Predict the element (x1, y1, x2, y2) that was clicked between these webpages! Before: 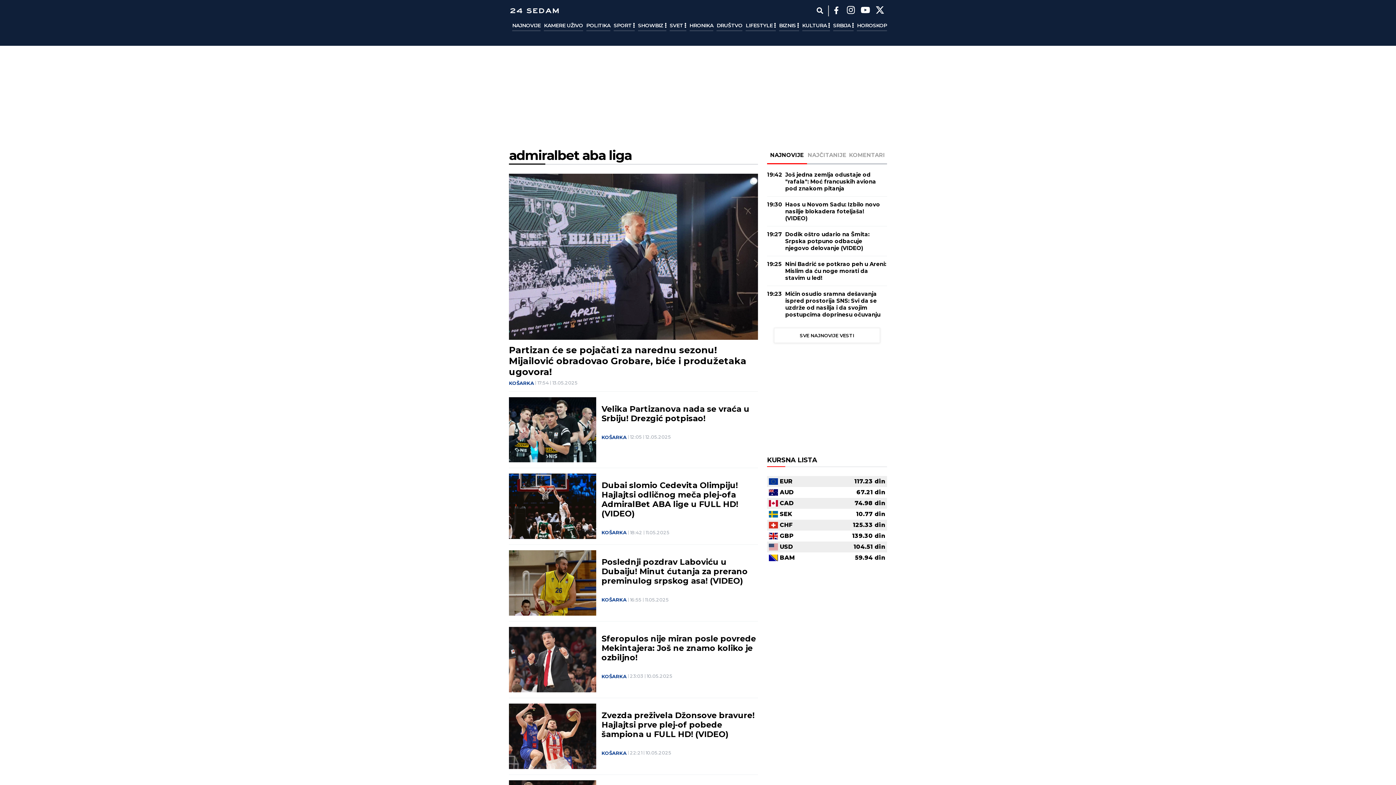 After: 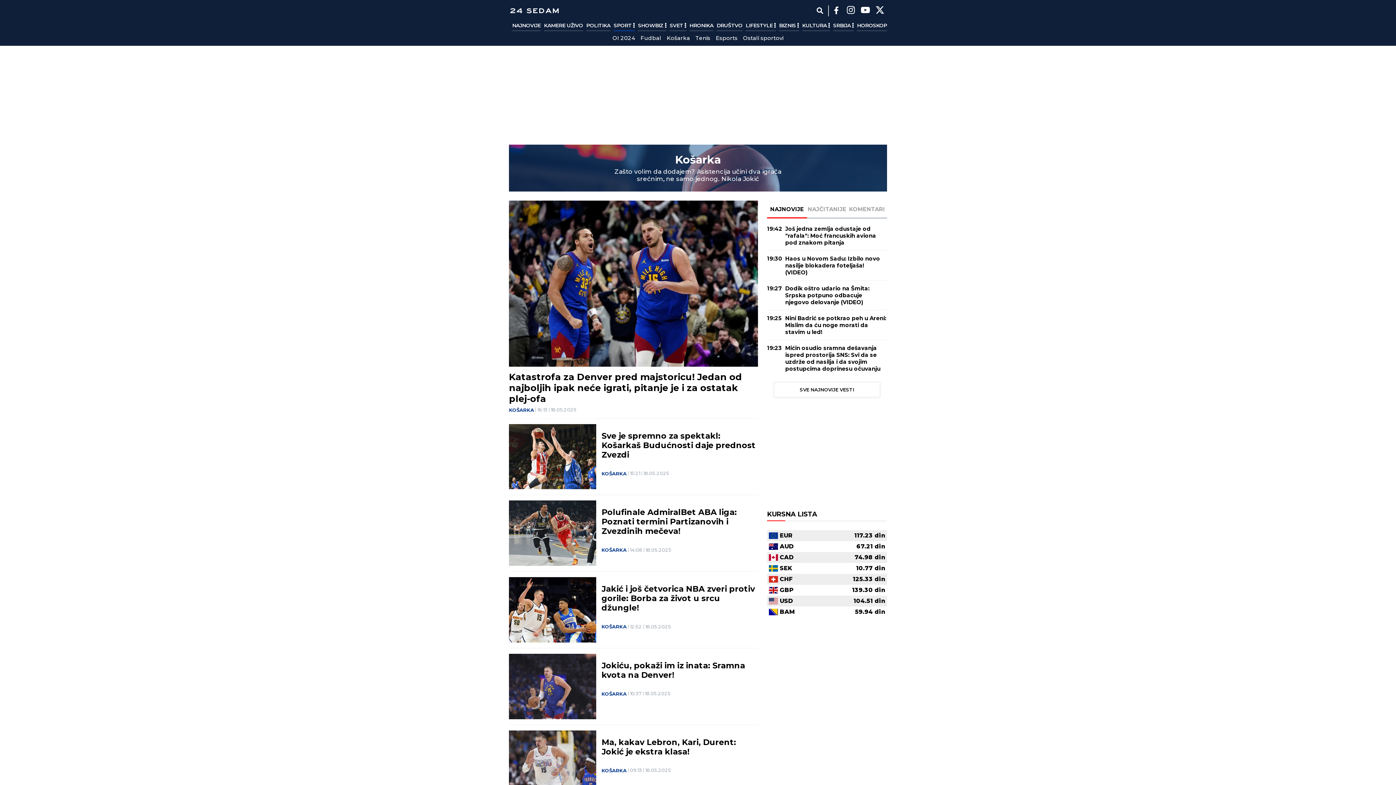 Action: label: KOŠARKA bbox: (601, 529, 626, 535)